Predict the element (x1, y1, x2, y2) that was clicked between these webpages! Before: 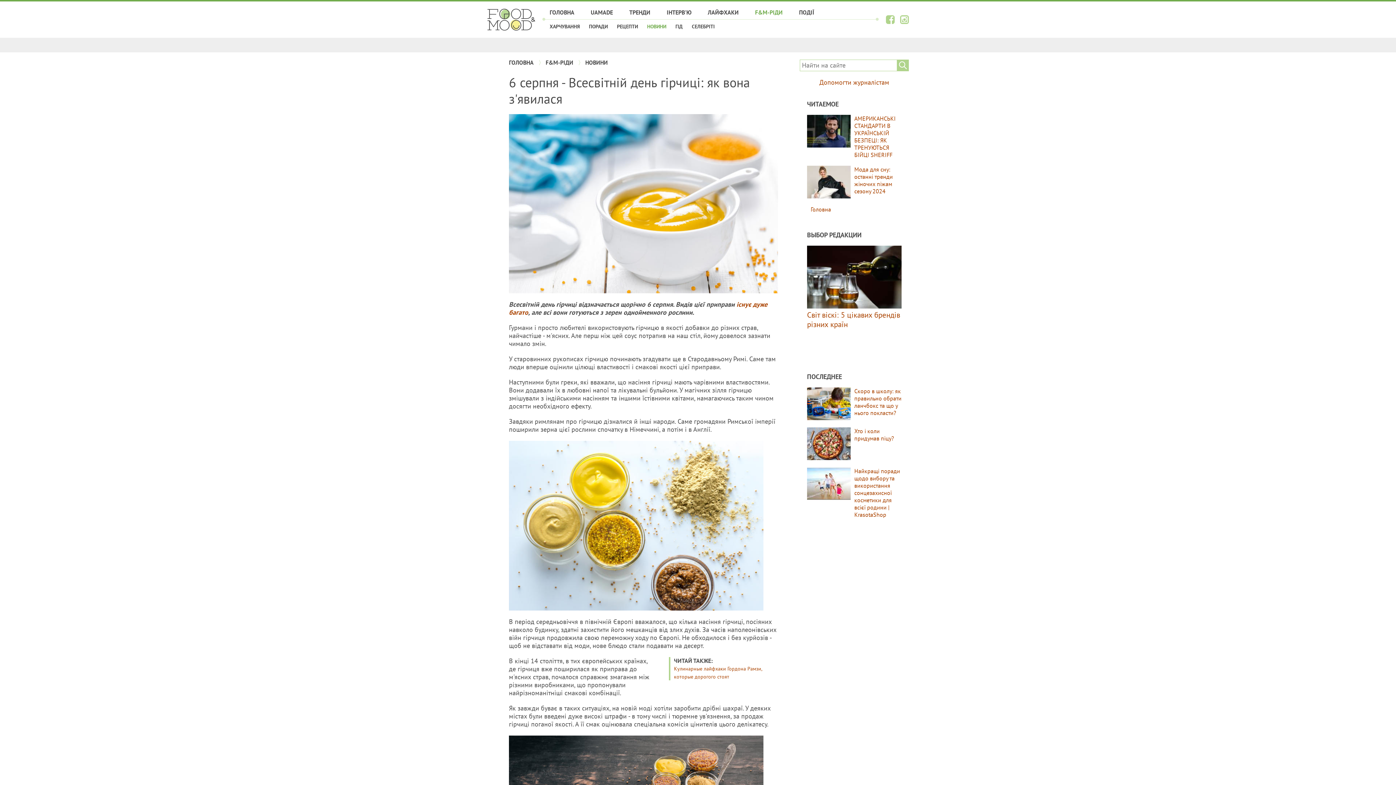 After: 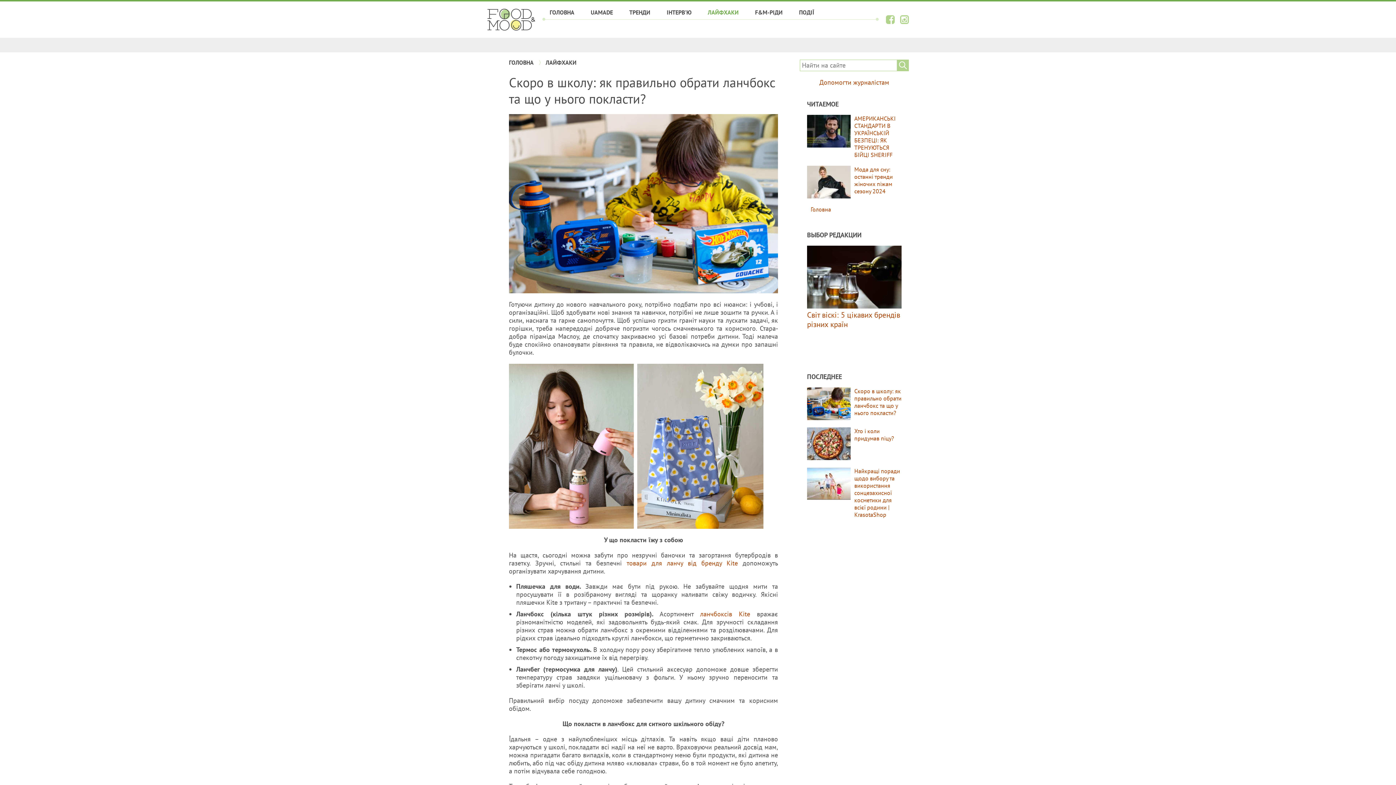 Action: bbox: (854, 387, 901, 417) label: Скоро в школу: як правильно обрати ланчбокс та що у нього покласти?